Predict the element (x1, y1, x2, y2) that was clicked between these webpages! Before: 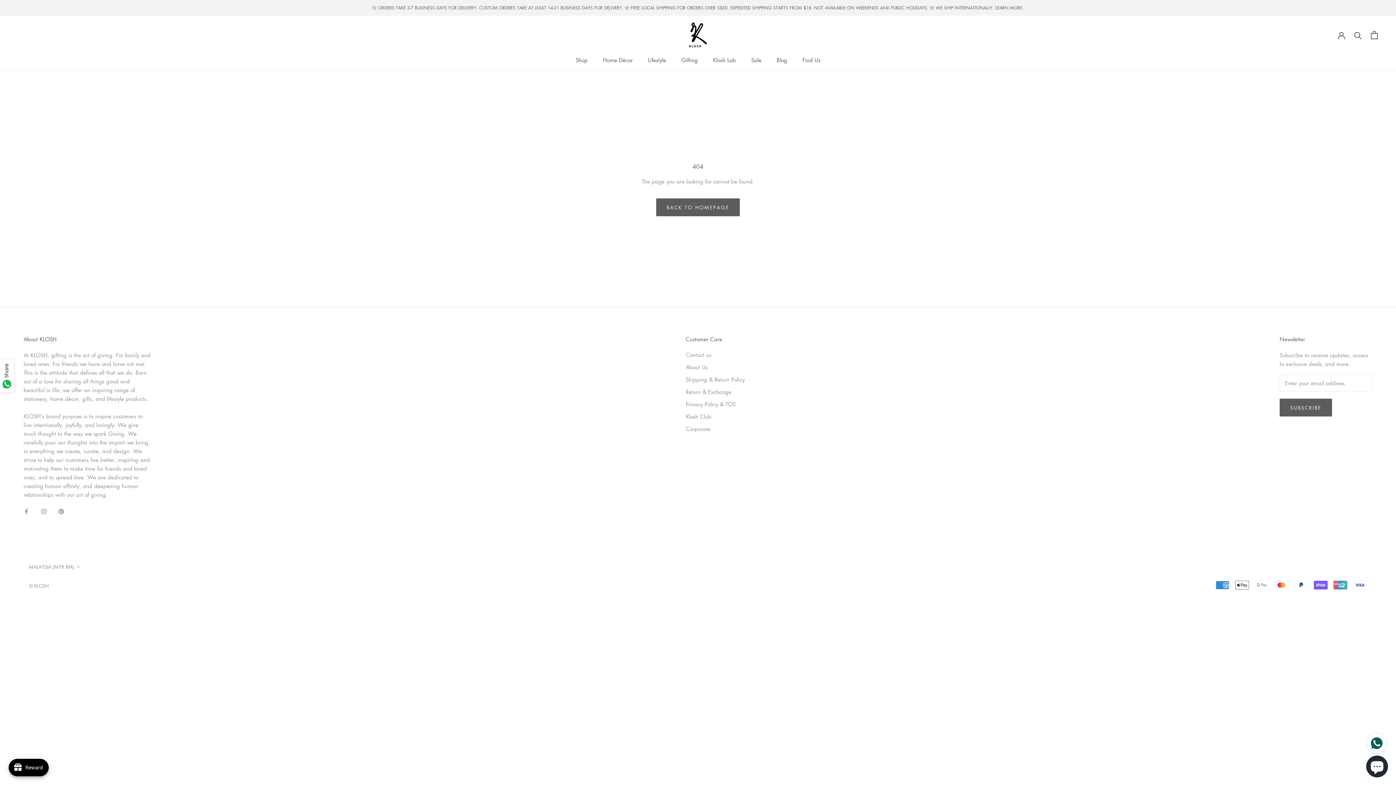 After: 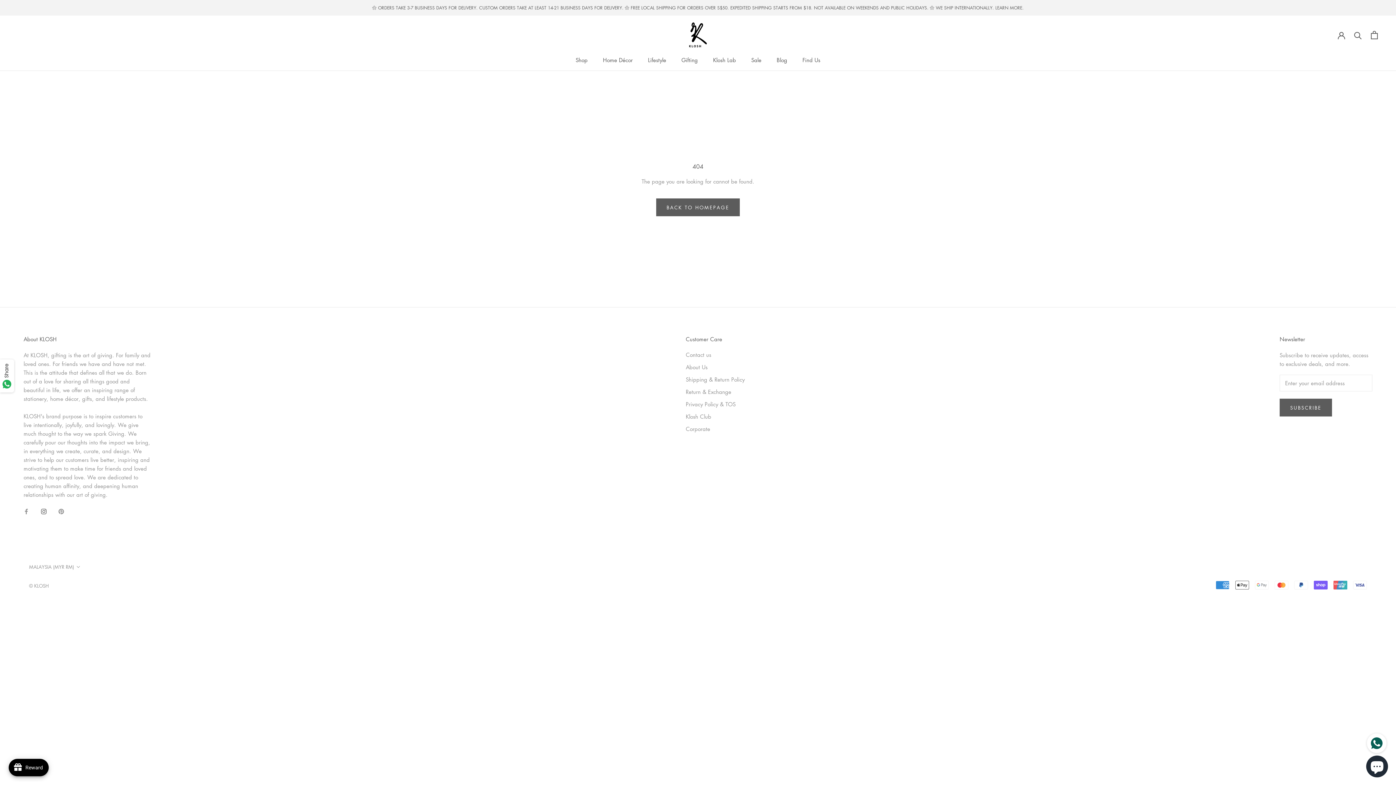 Action: label: Instagram bbox: (41, 506, 46, 515)